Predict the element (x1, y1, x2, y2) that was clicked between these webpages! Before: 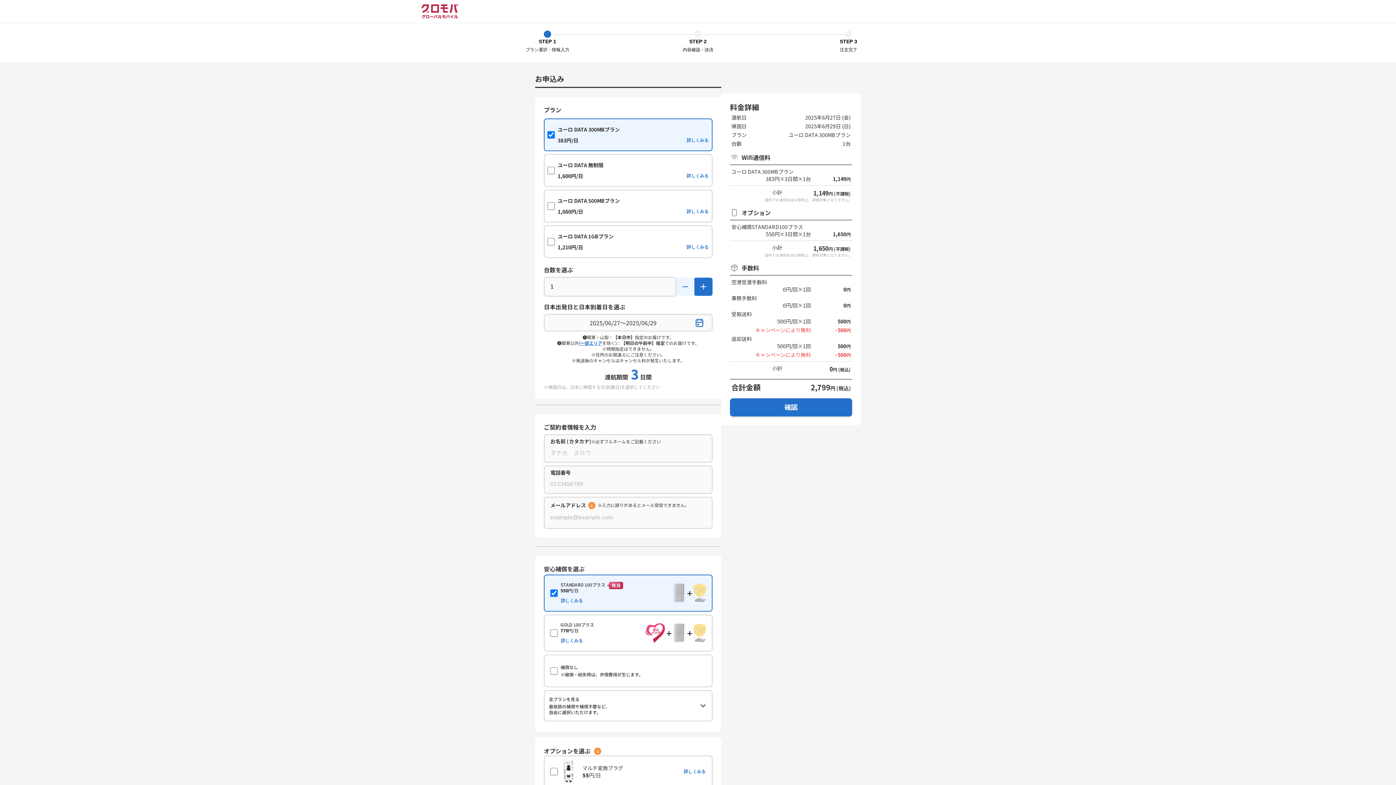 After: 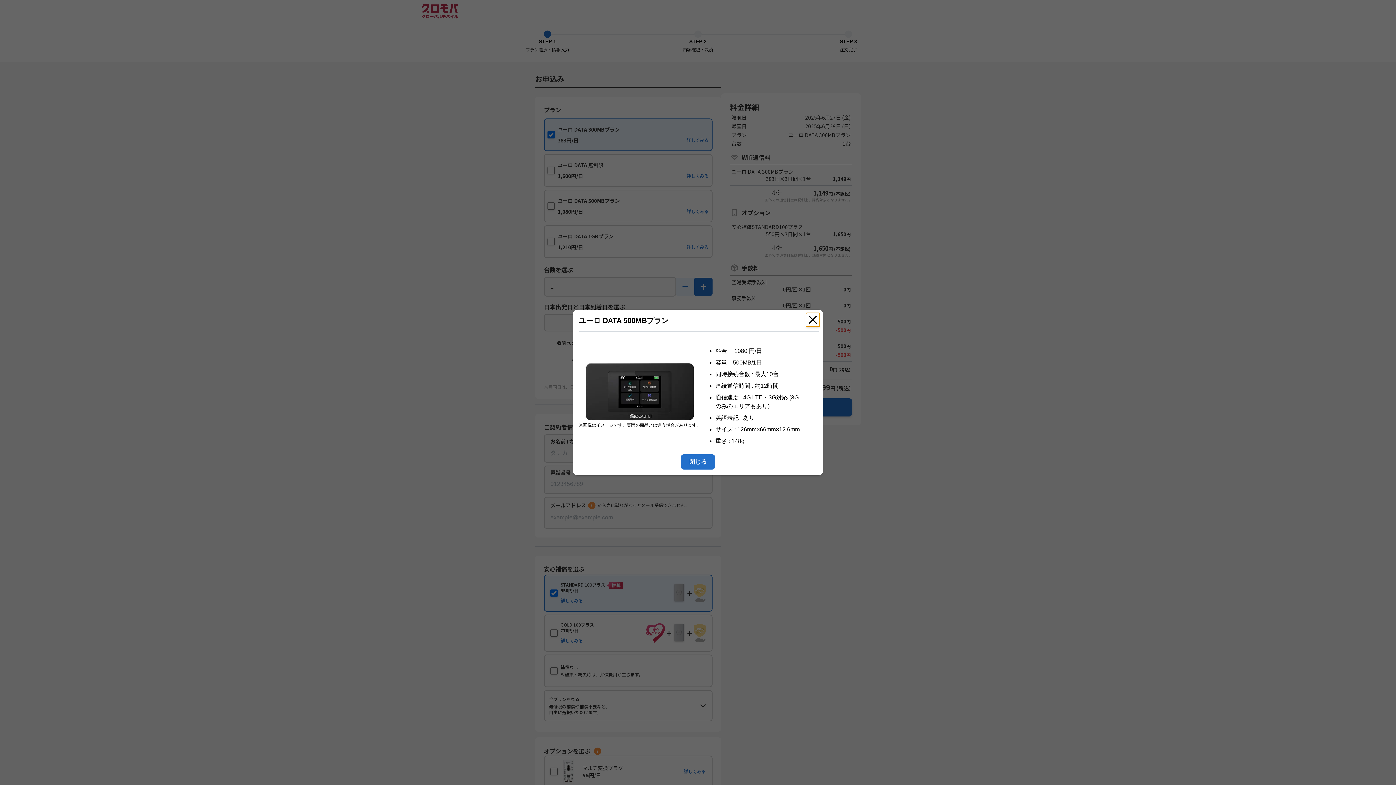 Action: label: 詳しくみる bbox: (686, 204, 709, 218)